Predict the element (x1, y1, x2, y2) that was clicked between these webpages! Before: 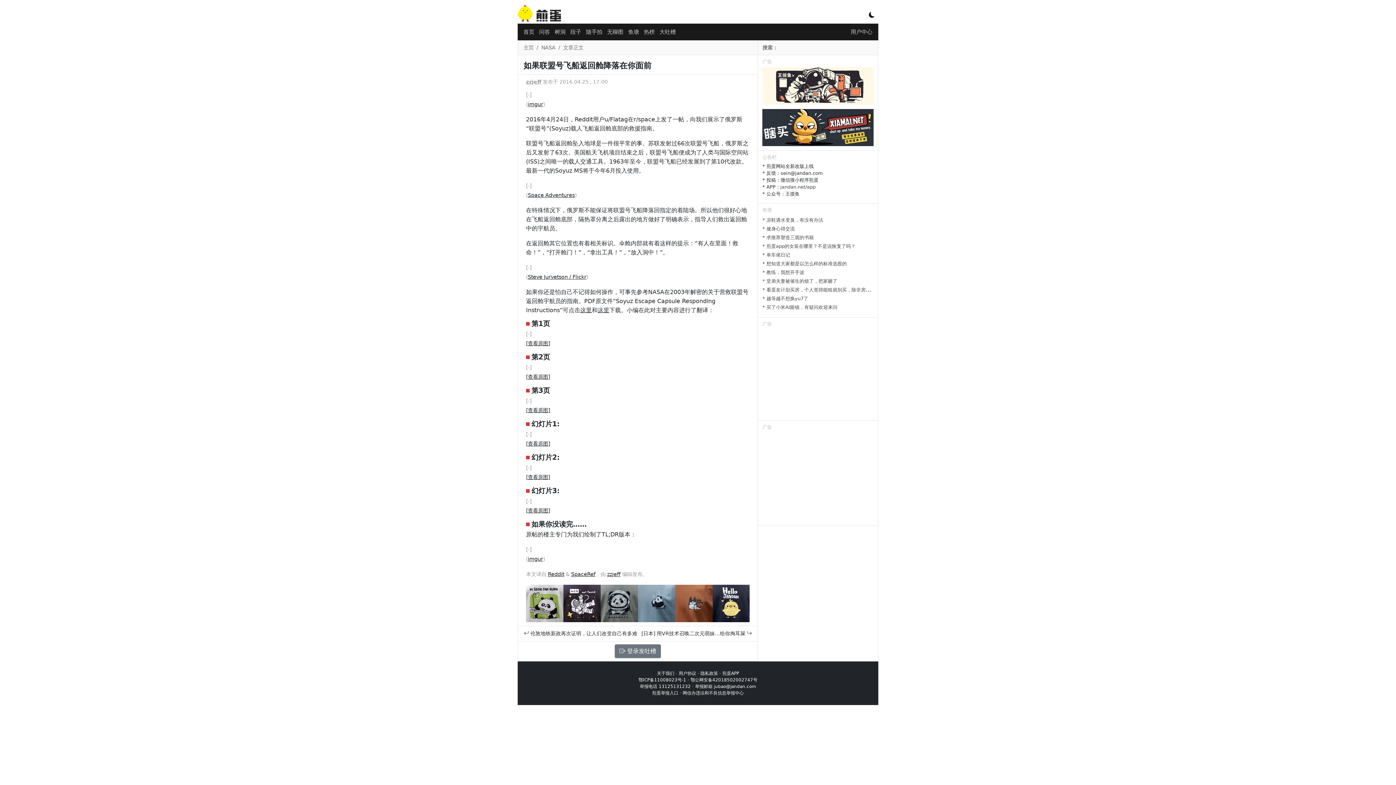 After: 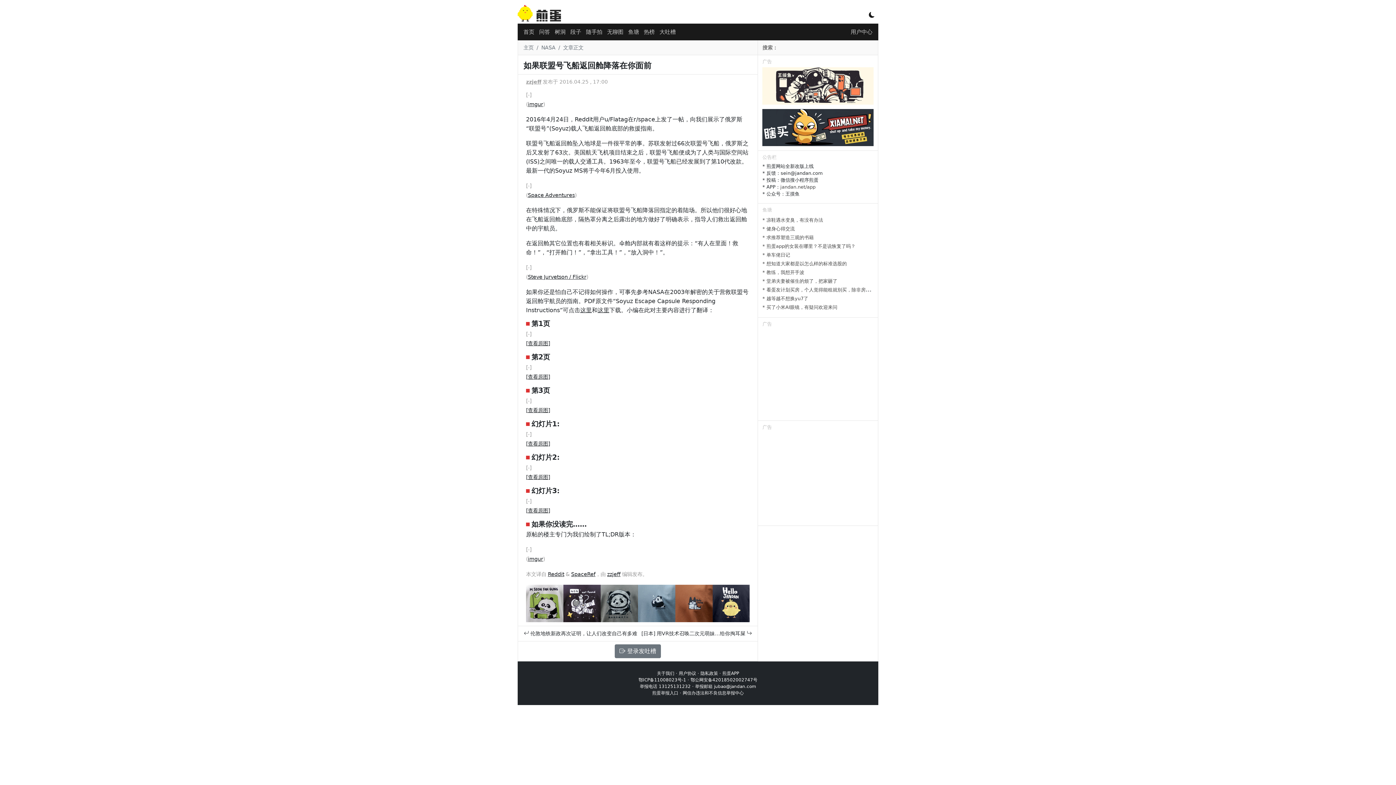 Action: bbox: (690, 677, 757, 682) label: 鄂公网安备42018502002747号